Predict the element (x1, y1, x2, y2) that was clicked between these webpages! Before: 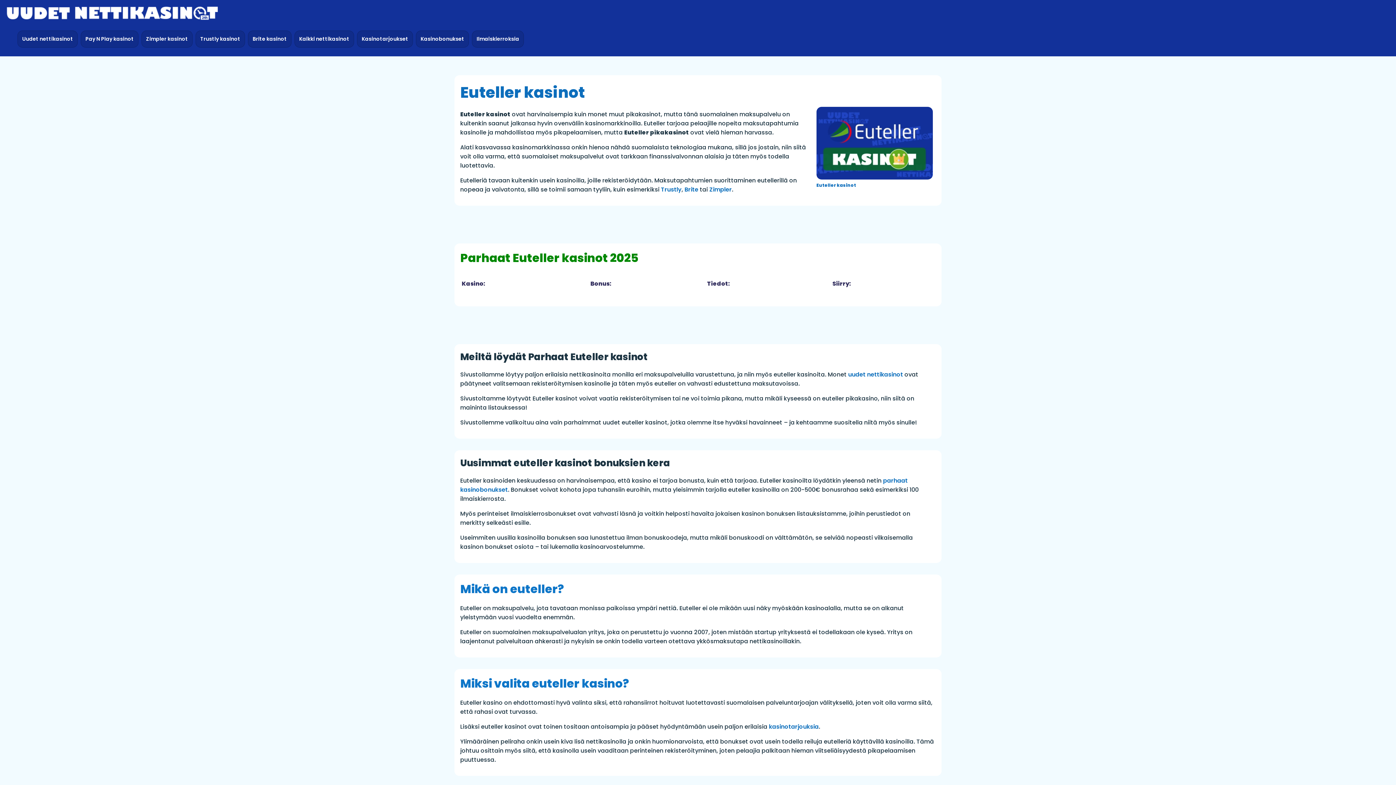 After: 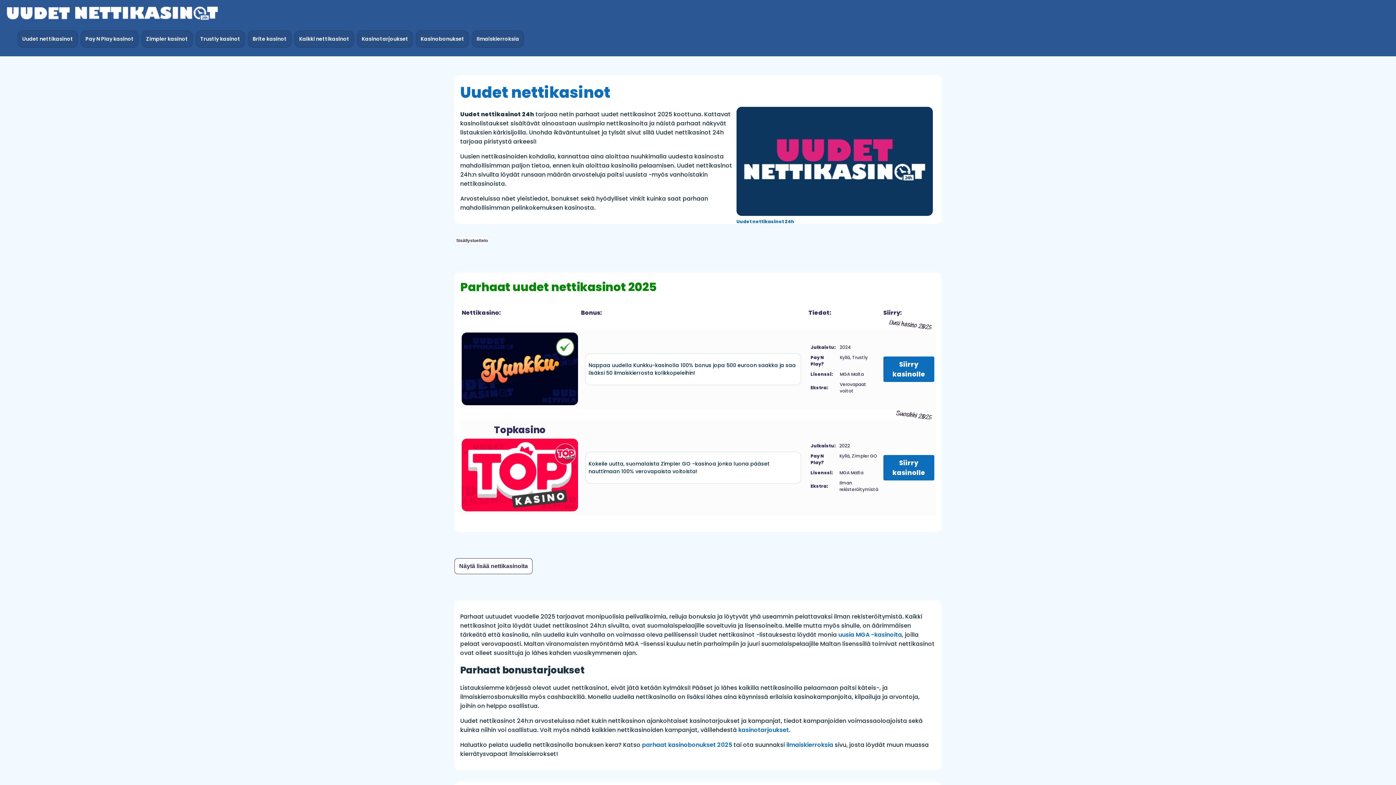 Action: bbox: (2, 16, 221, 24)